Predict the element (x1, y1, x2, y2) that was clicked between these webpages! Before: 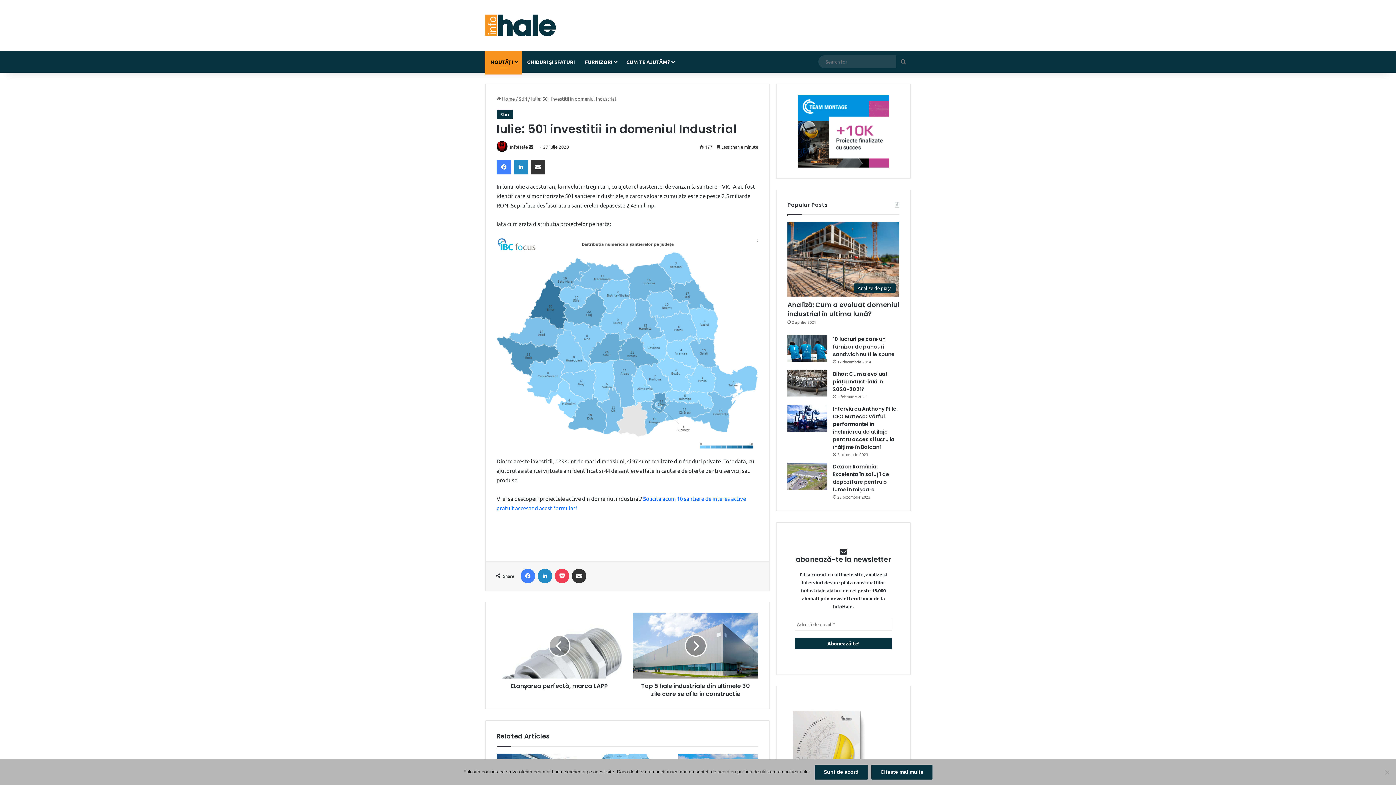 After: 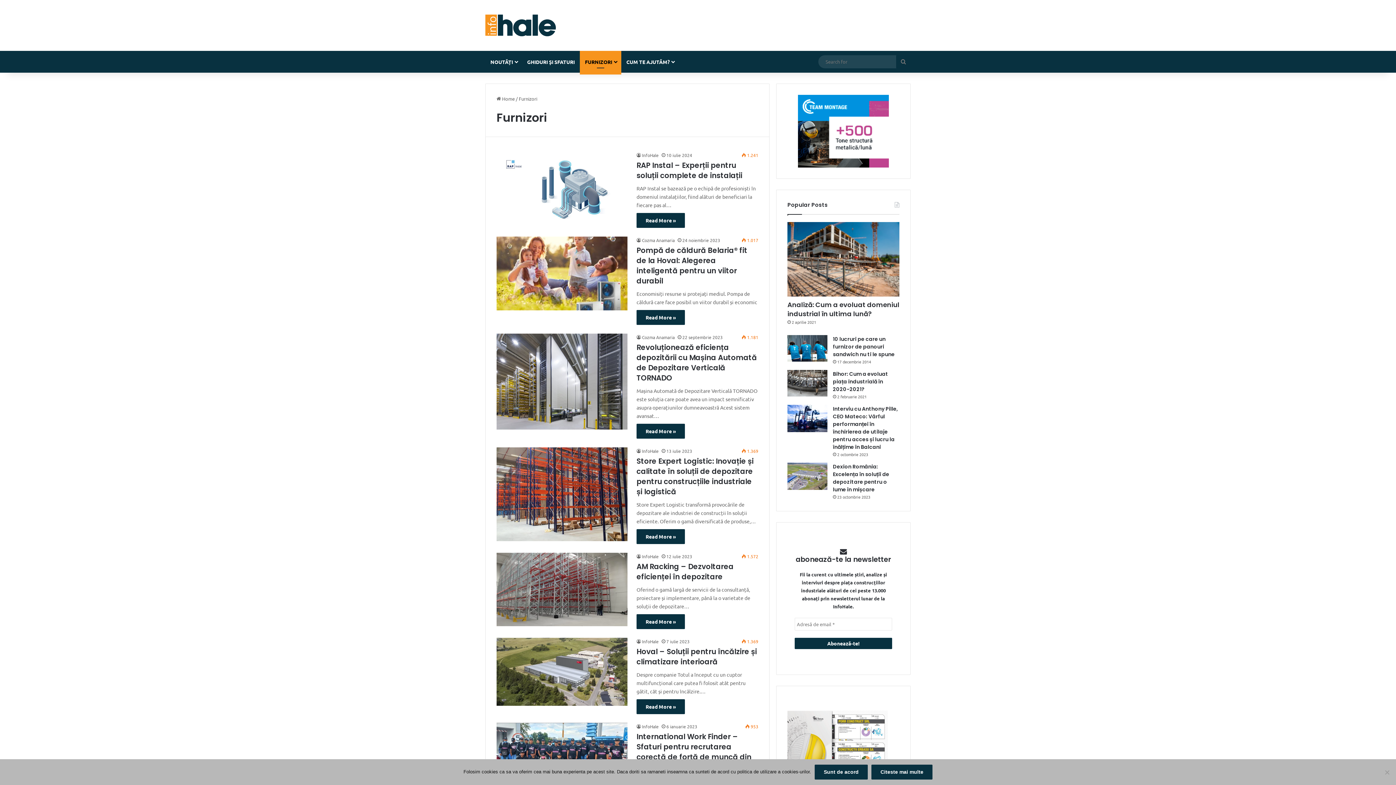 Action: bbox: (580, 50, 621, 72) label: FURNIZORI